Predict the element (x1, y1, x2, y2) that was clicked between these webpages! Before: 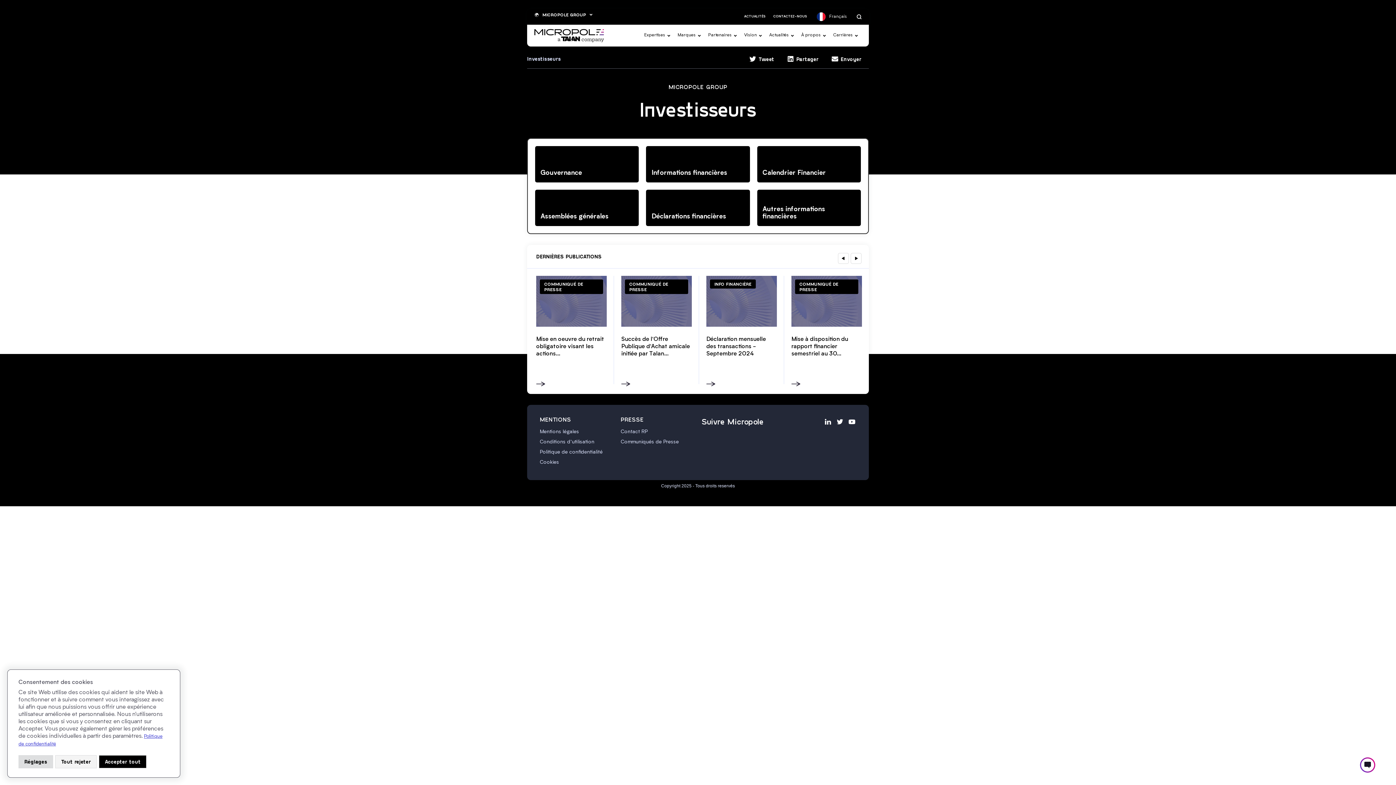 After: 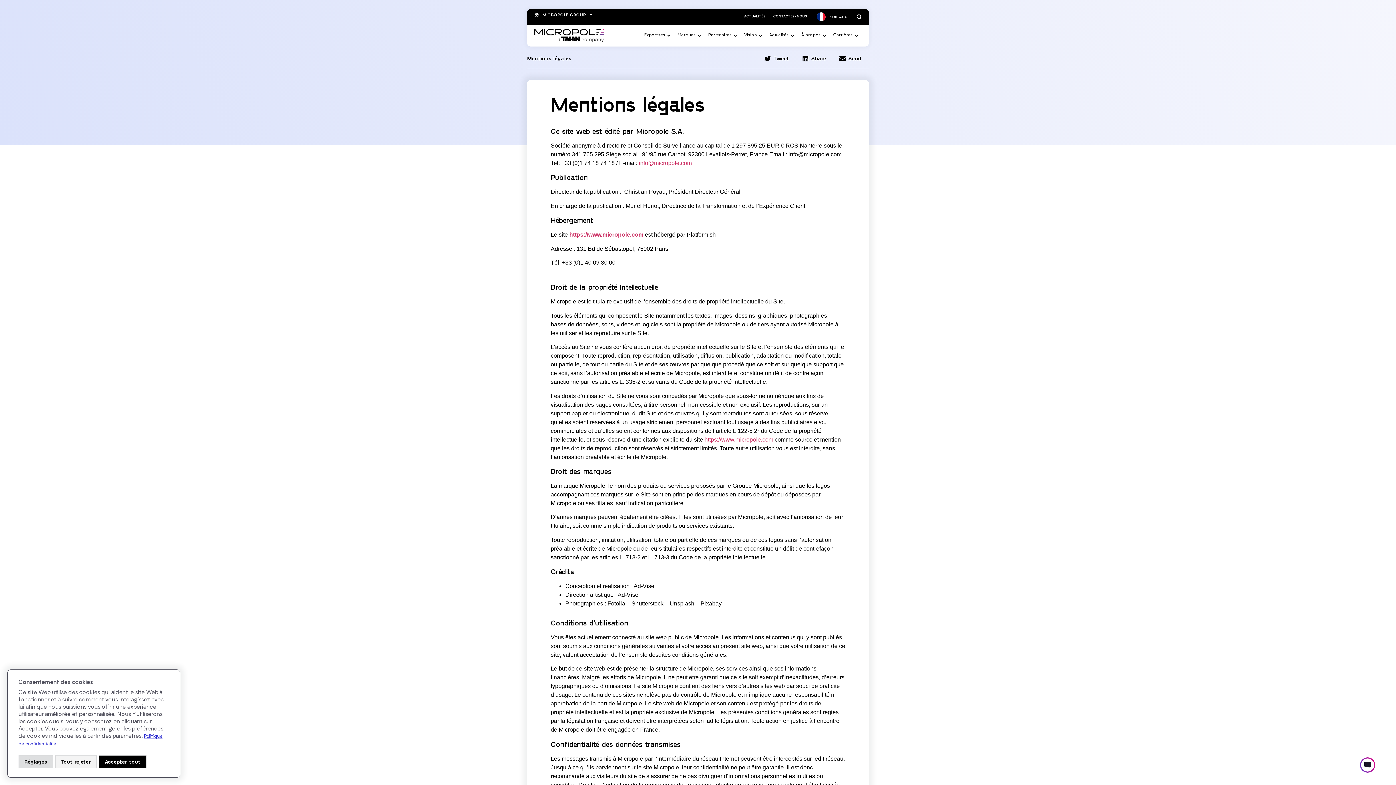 Action: label: Mentions légales bbox: (540, 426, 613, 437)